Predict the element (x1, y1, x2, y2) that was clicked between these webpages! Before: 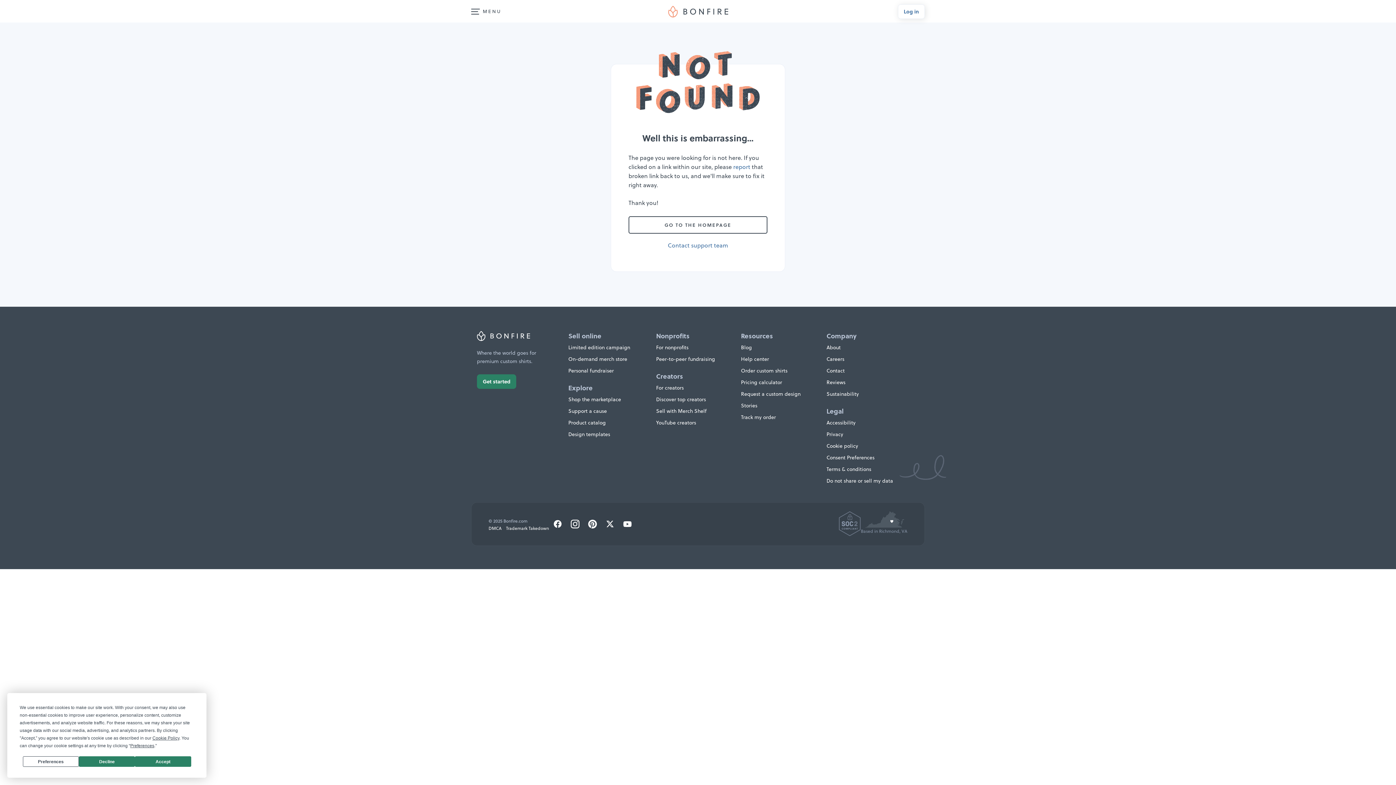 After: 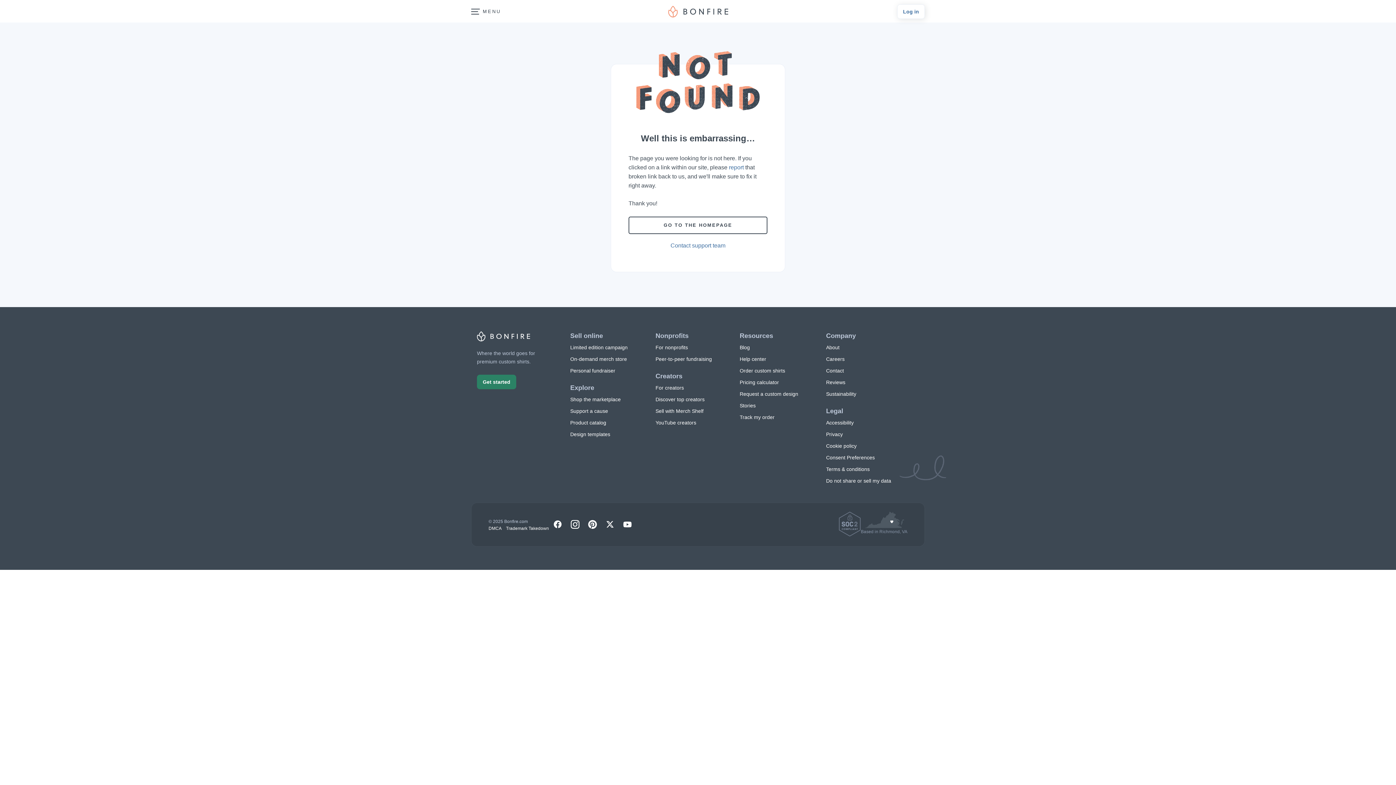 Action: label: Decline bbox: (78, 756, 135, 767)